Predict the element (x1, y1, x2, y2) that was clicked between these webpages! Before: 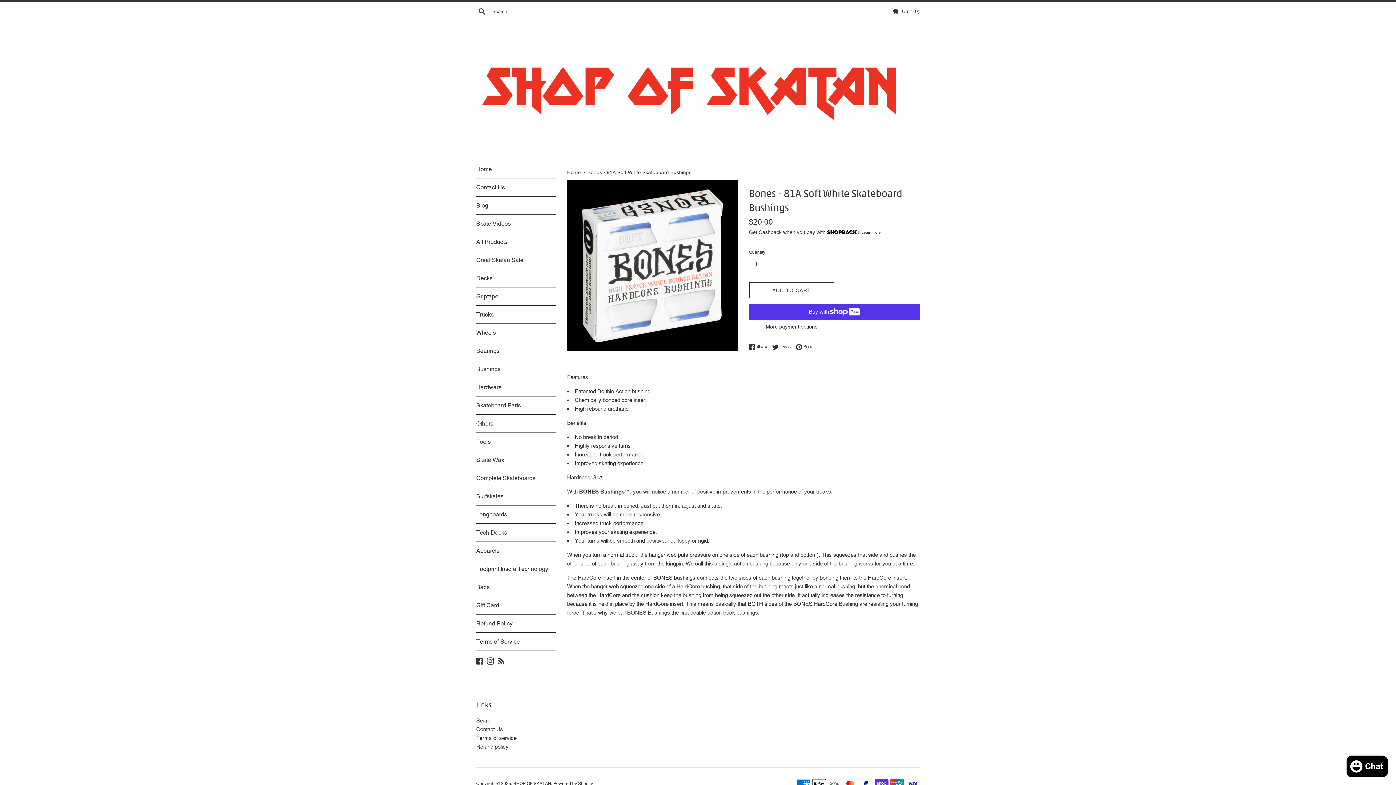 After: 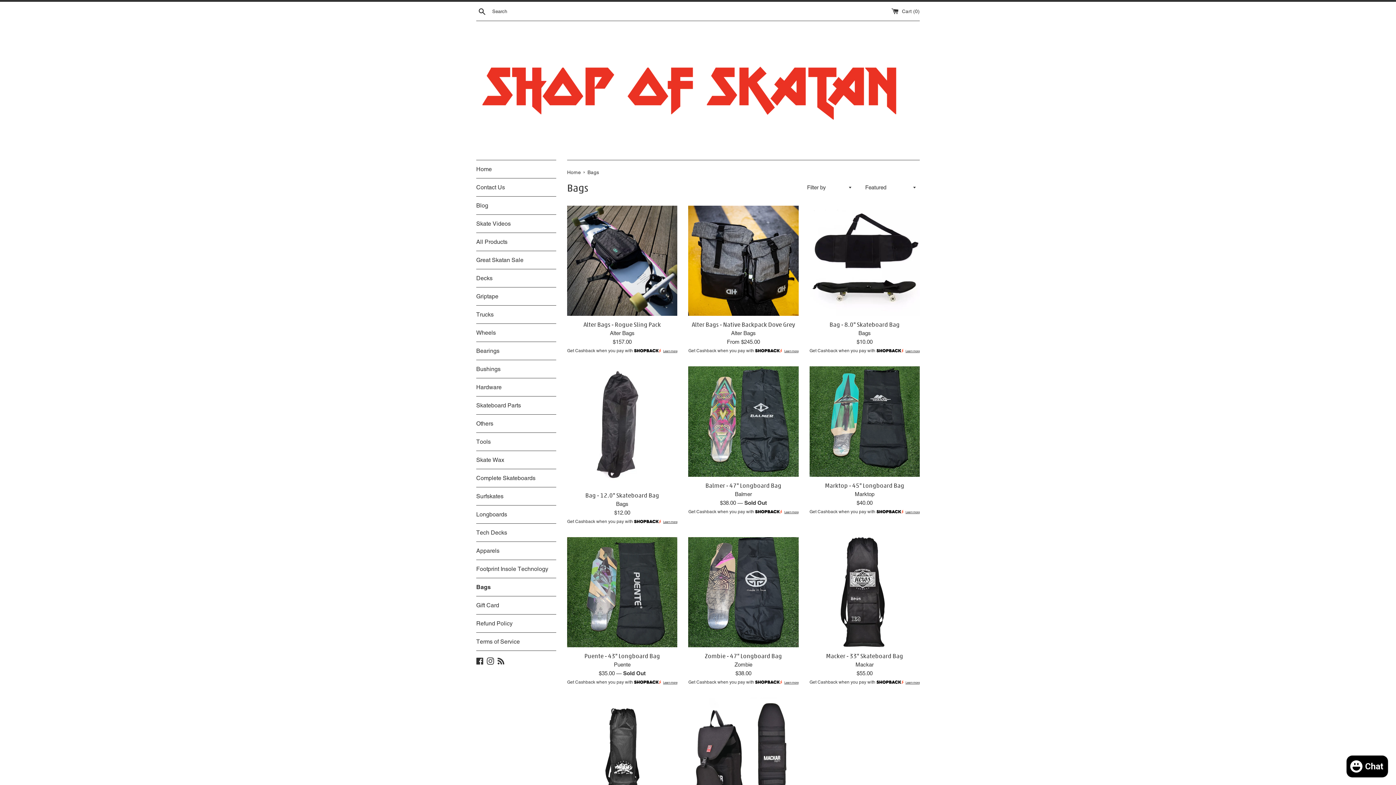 Action: label: Bags bbox: (476, 578, 556, 596)